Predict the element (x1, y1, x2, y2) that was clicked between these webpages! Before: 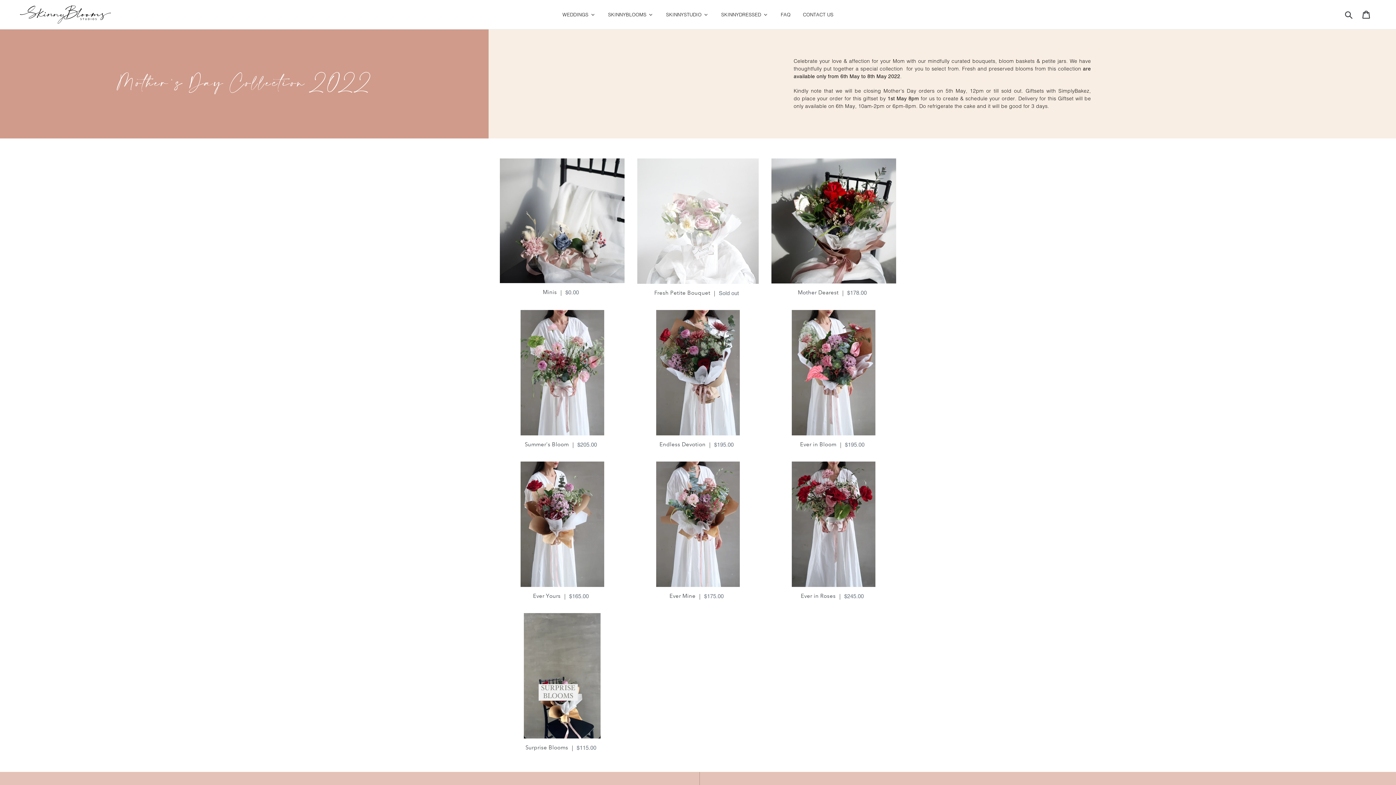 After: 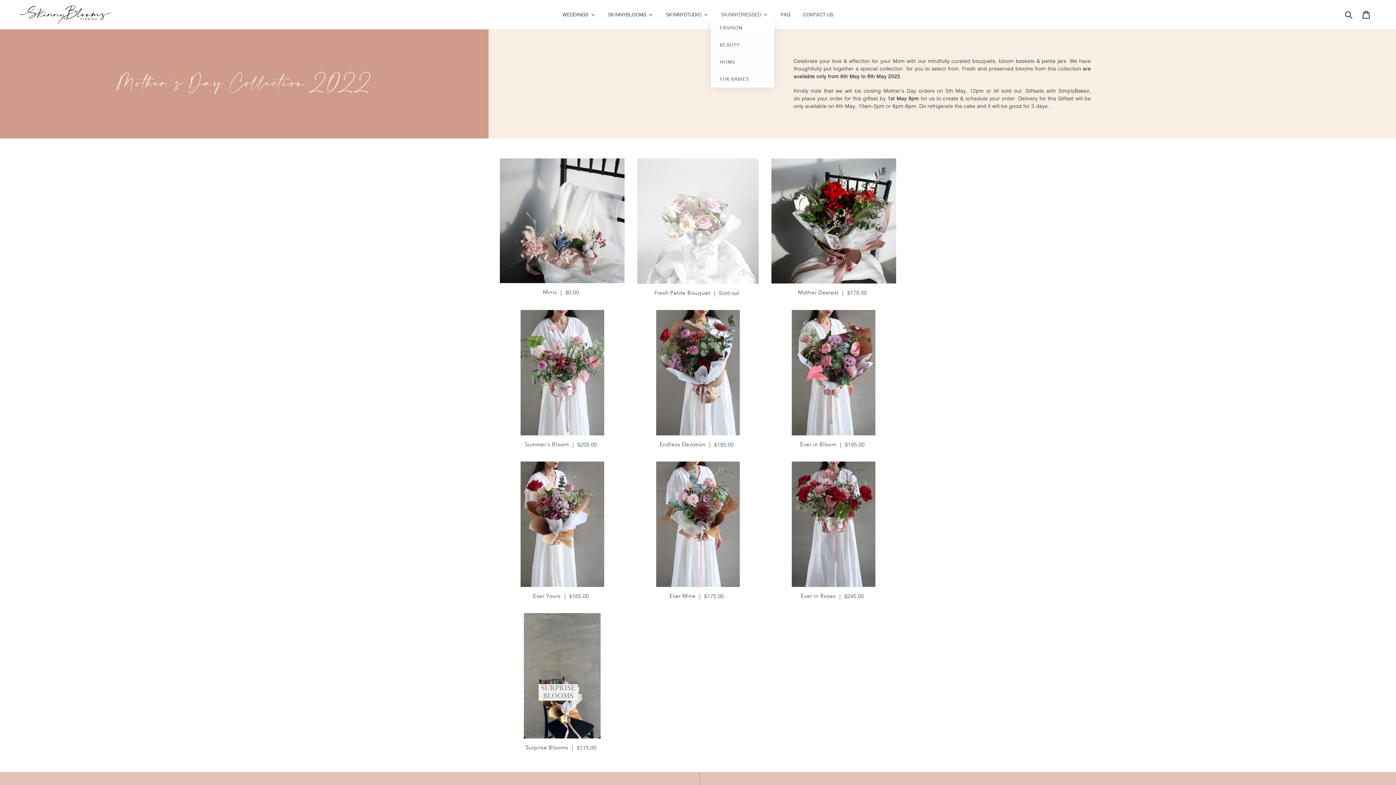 Action: label: SKINNYDRESSED bbox: (714, 9, 774, 19)